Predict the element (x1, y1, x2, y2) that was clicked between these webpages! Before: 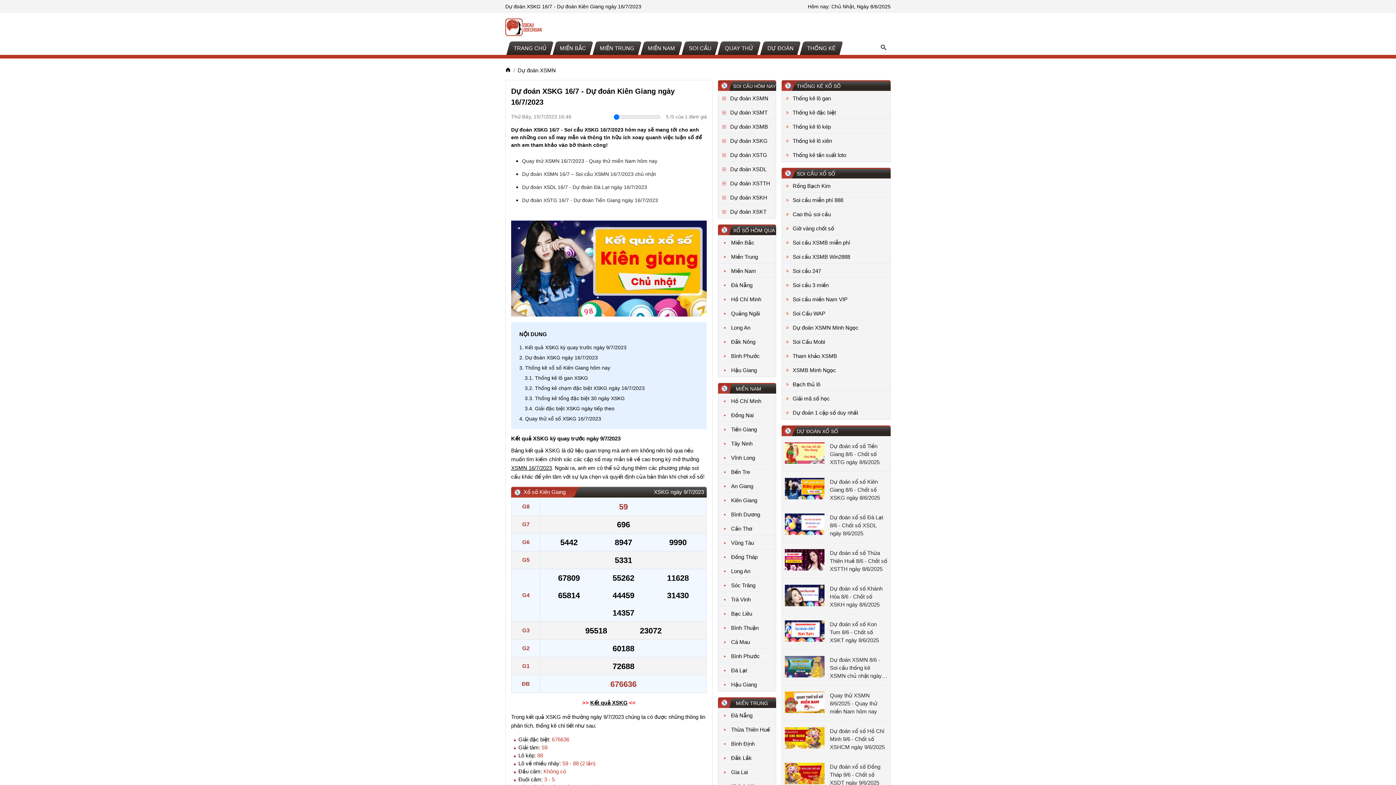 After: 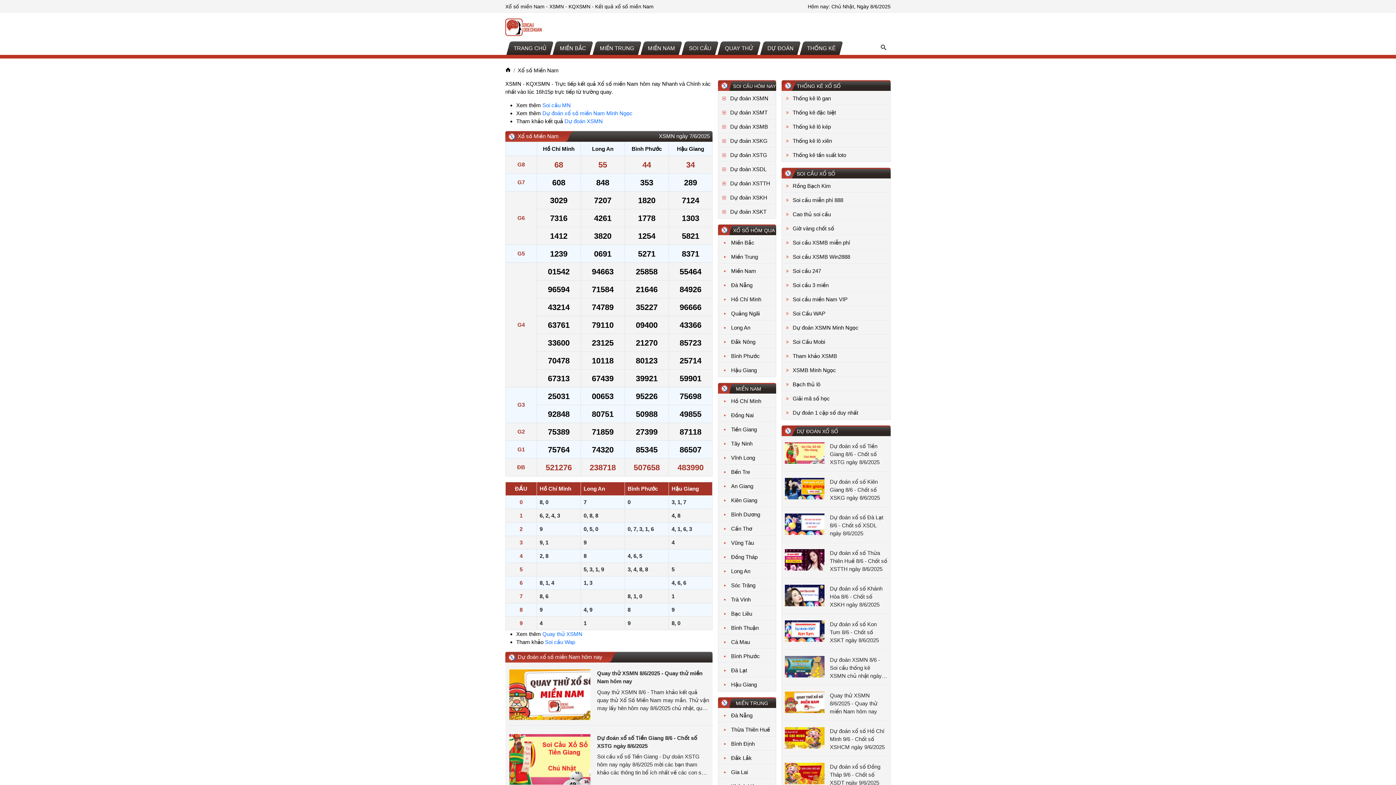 Action: label: MIỀN NAM bbox: (642, 41, 680, 54)